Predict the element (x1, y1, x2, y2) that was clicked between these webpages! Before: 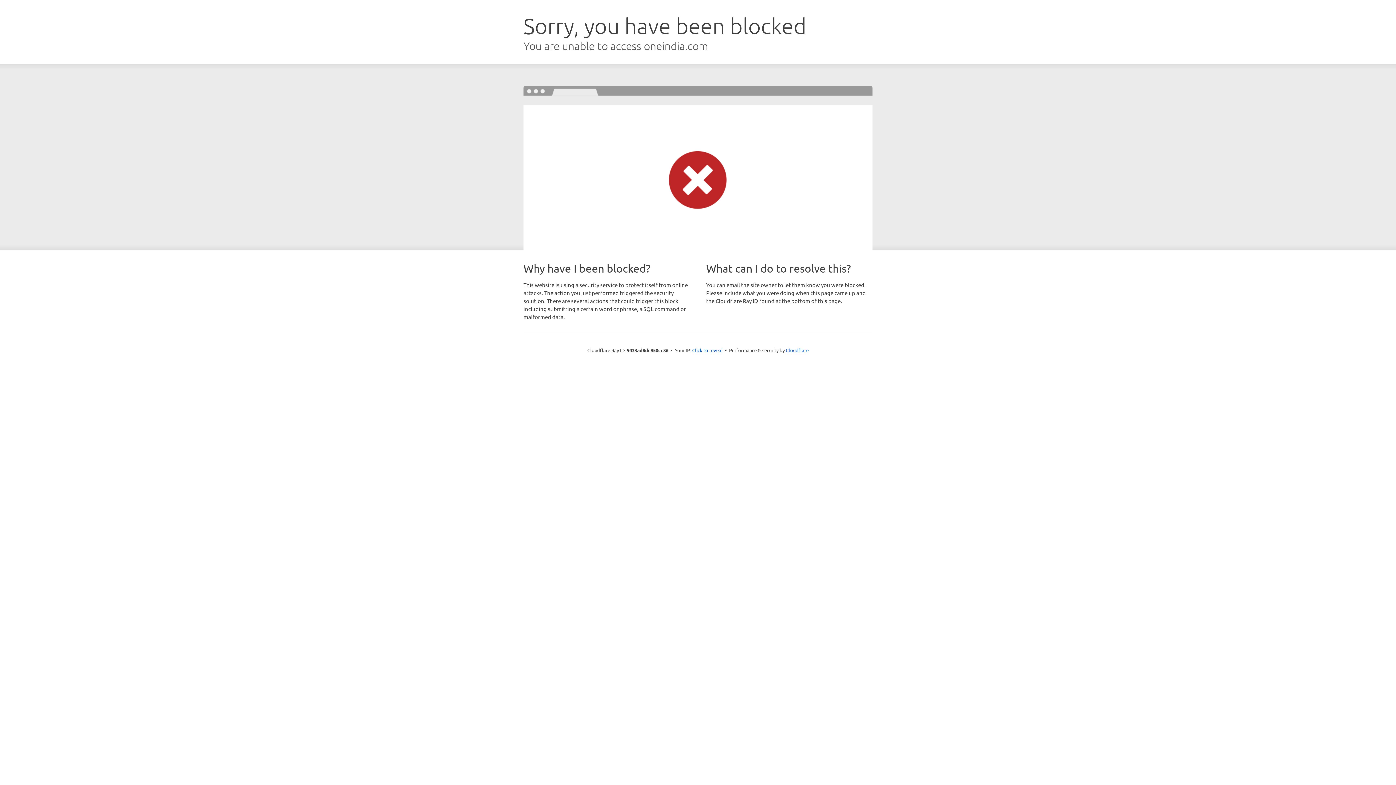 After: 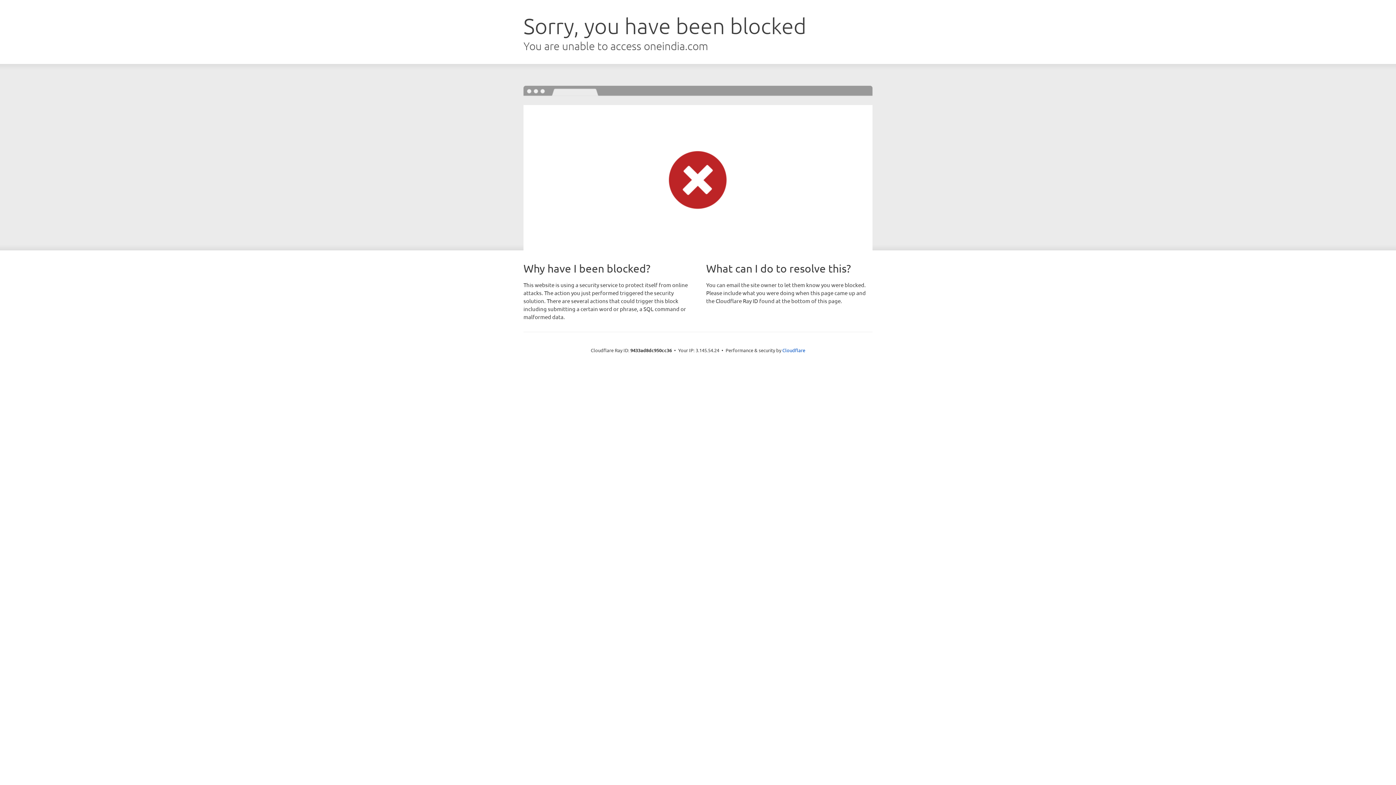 Action: bbox: (692, 346, 722, 353) label: Click to reveal